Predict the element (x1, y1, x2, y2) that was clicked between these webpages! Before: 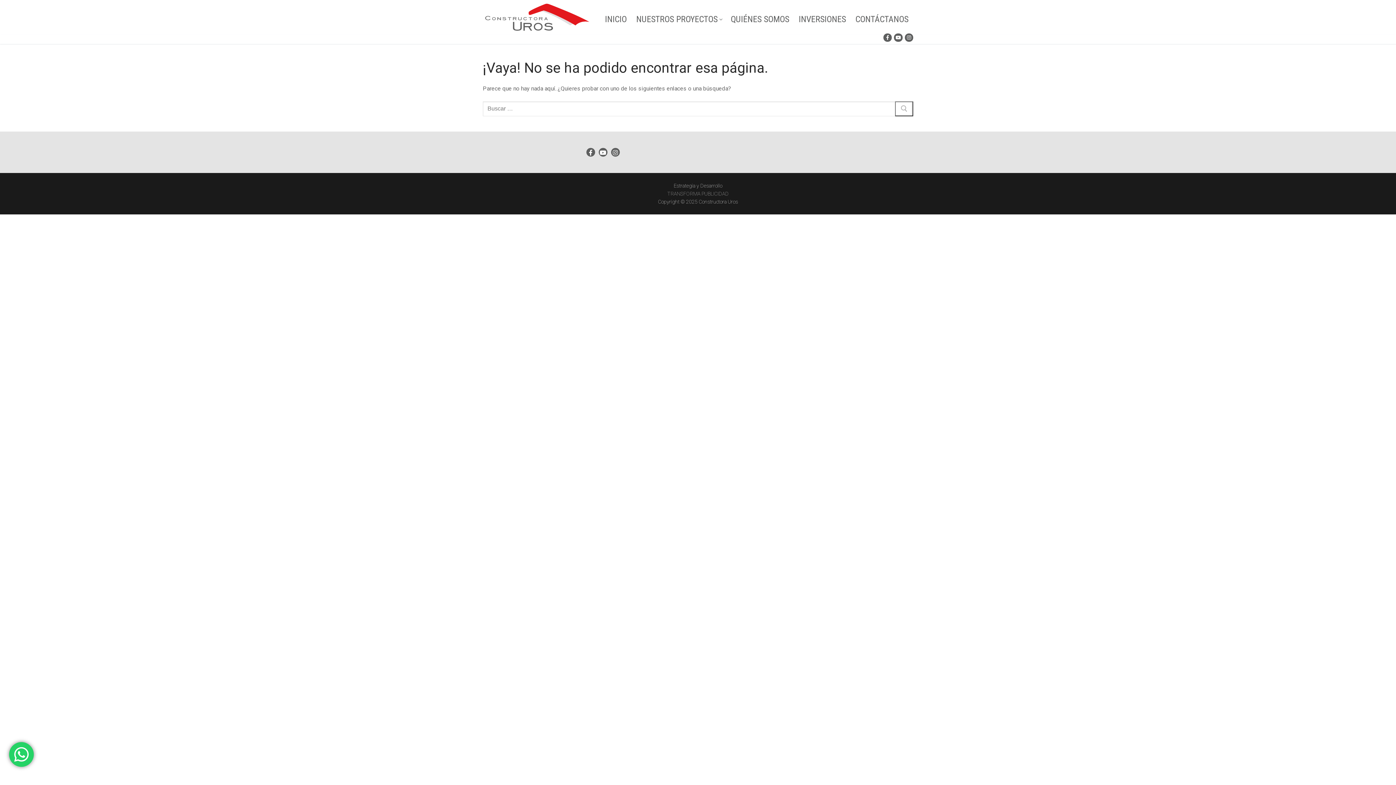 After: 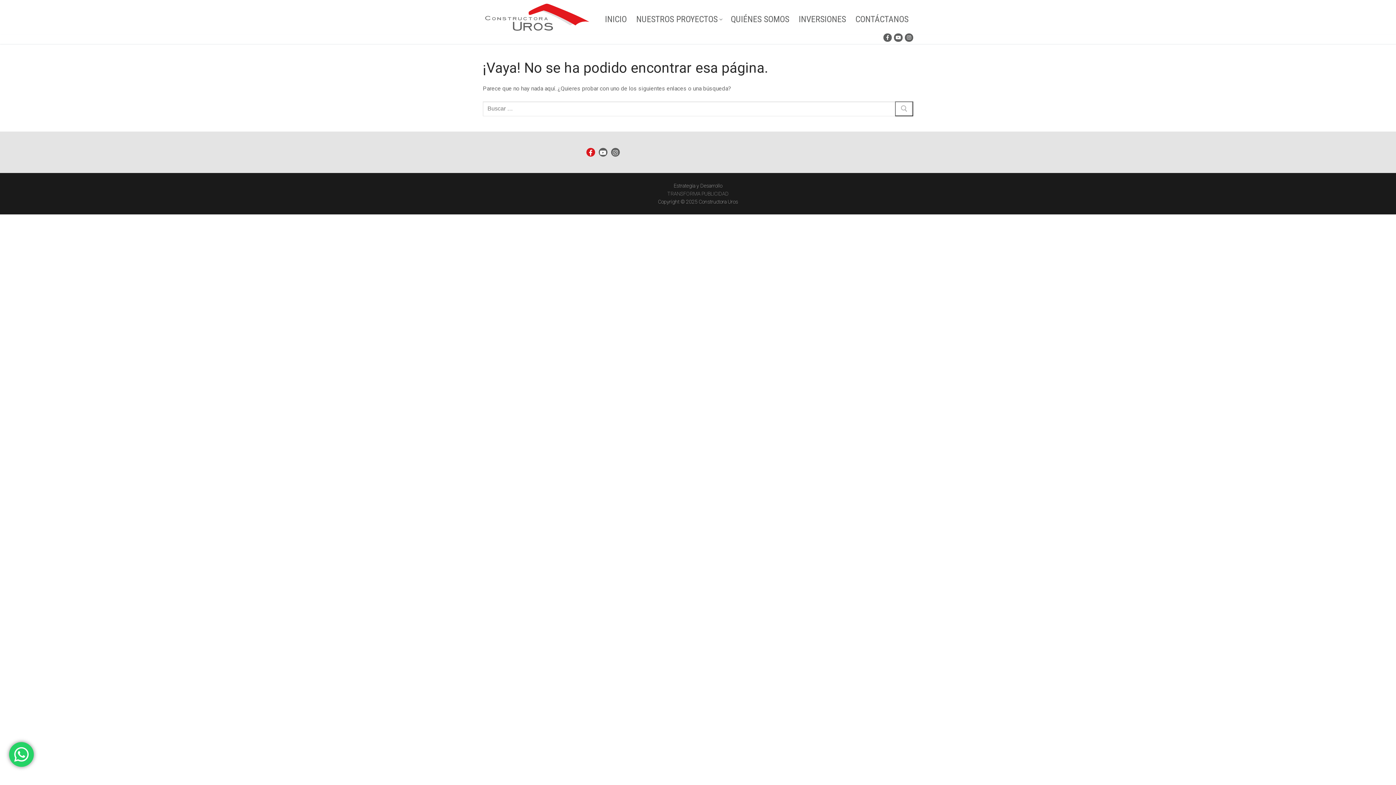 Action: bbox: (586, 148, 595, 156)